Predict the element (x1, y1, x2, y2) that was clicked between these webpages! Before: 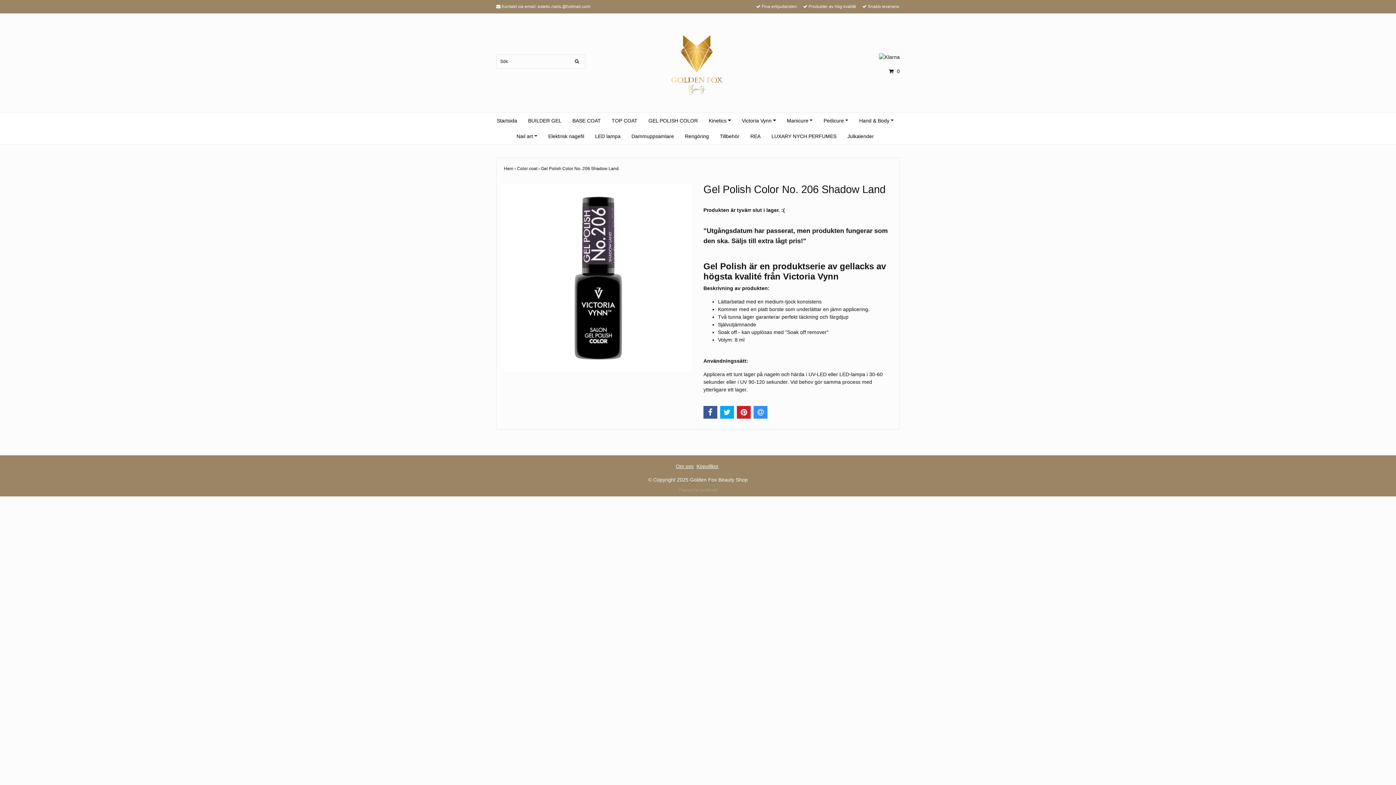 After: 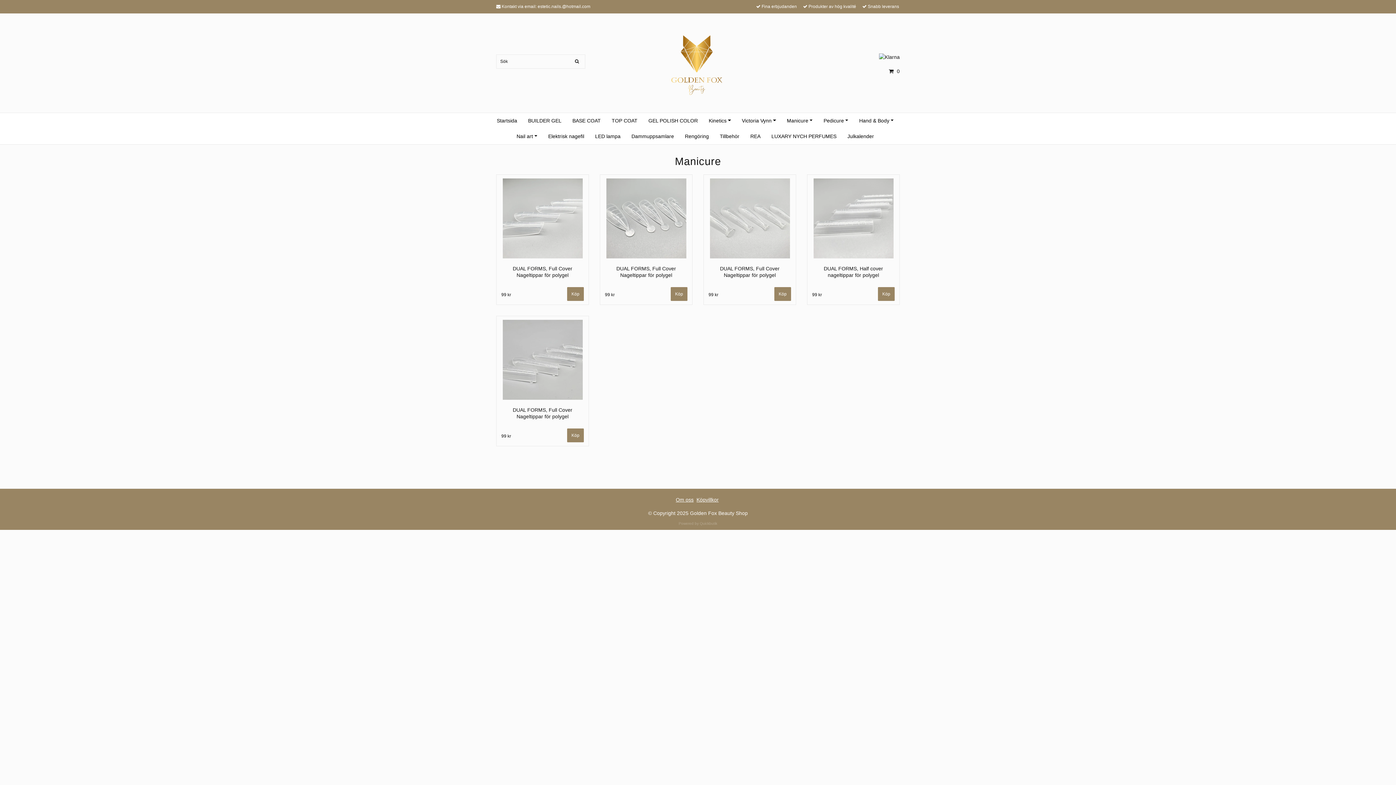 Action: bbox: (787, 113, 812, 128) label: Manicure